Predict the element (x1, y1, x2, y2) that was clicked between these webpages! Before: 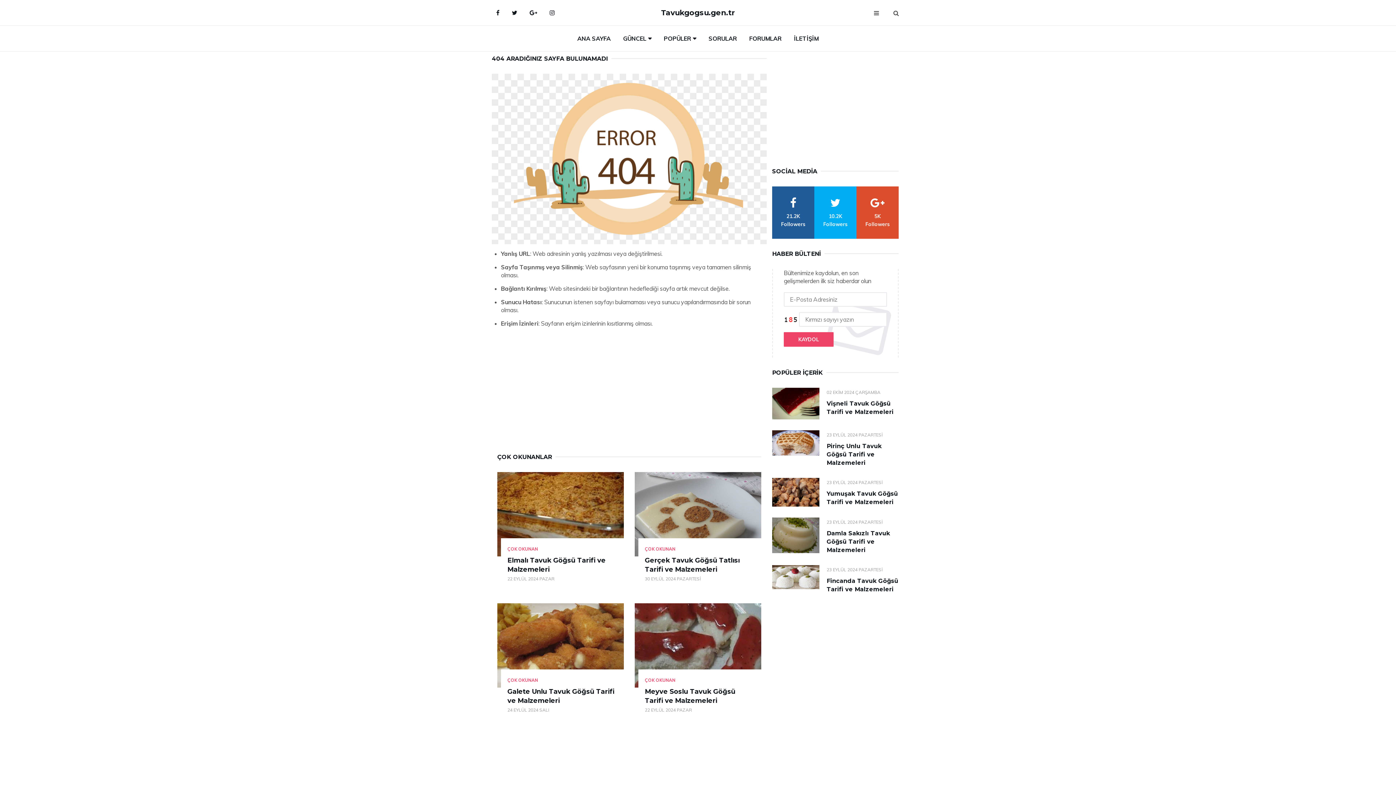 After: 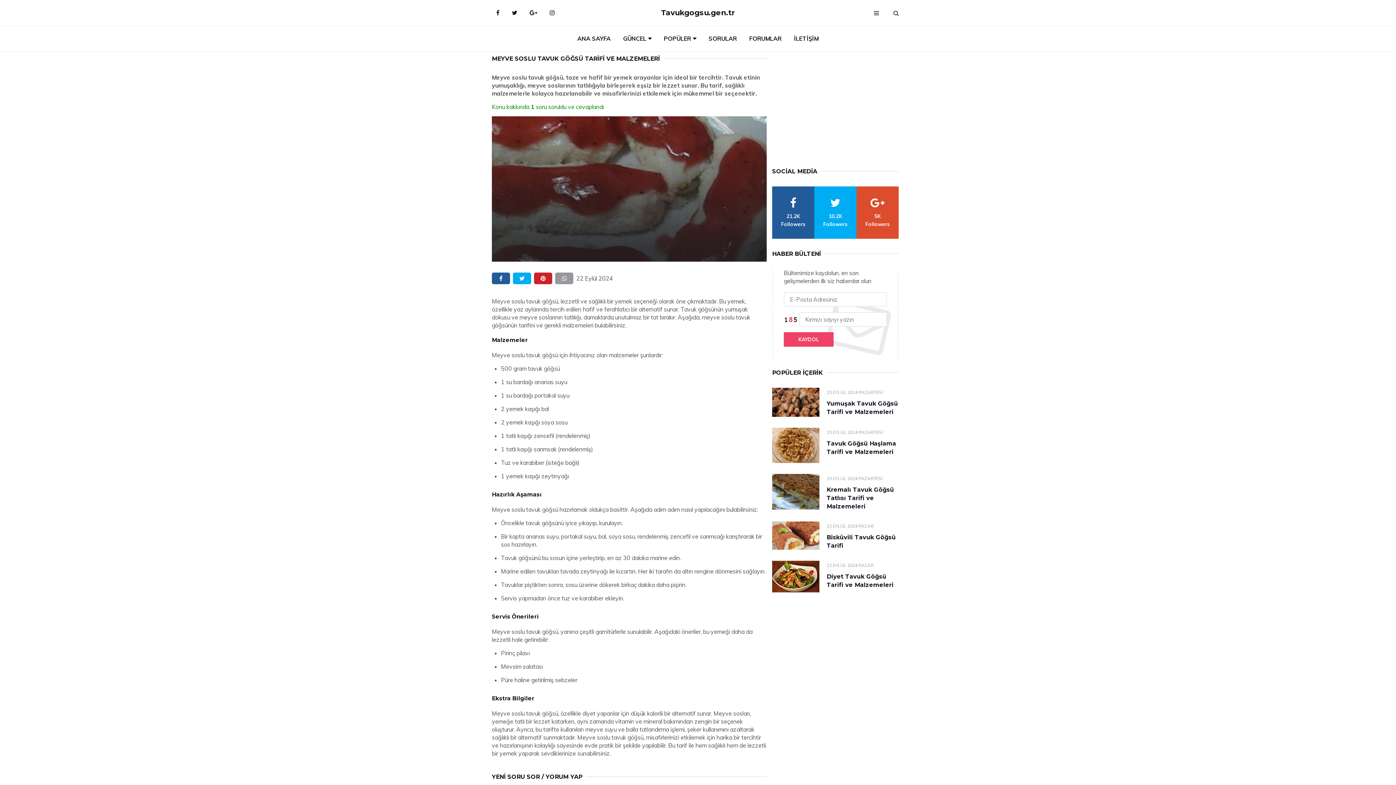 Action: bbox: (634, 603, 761, 687)